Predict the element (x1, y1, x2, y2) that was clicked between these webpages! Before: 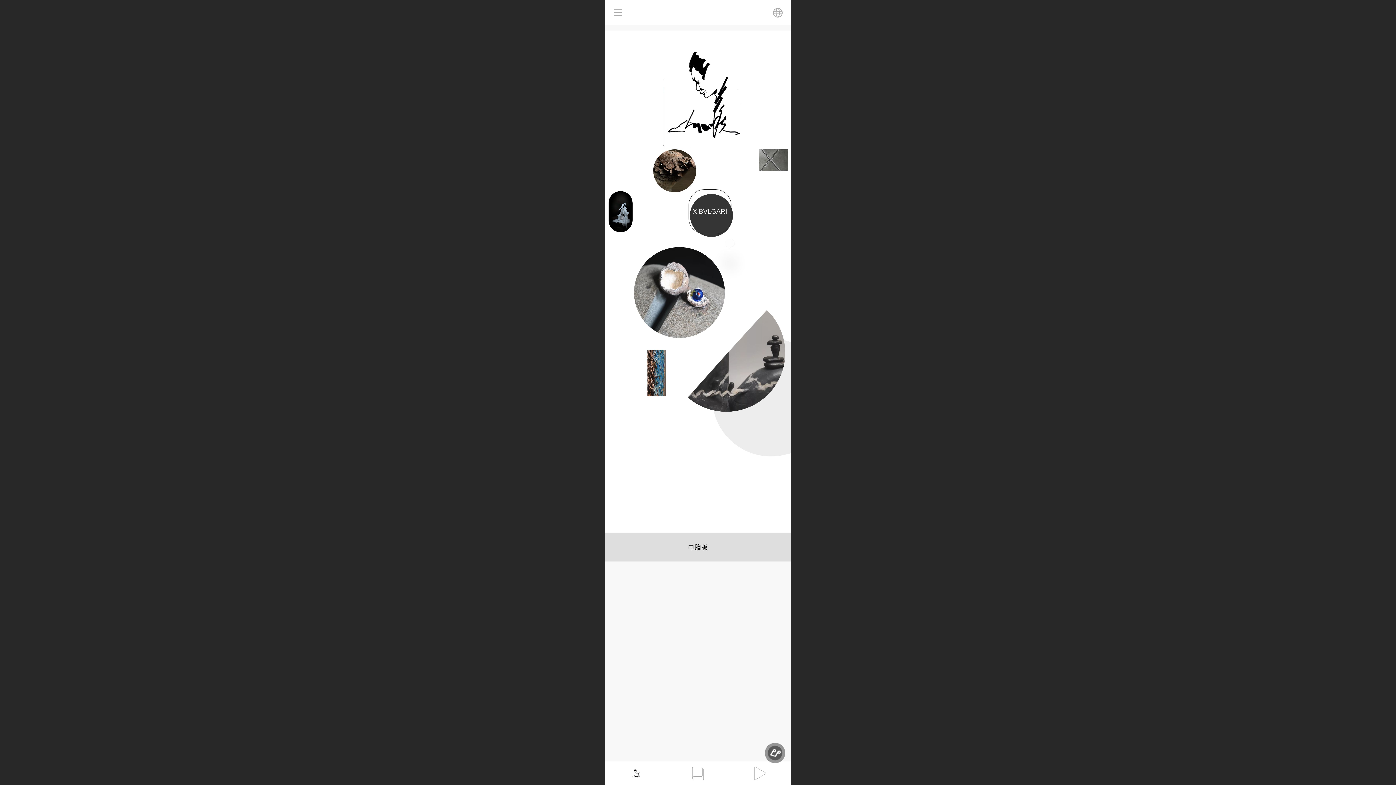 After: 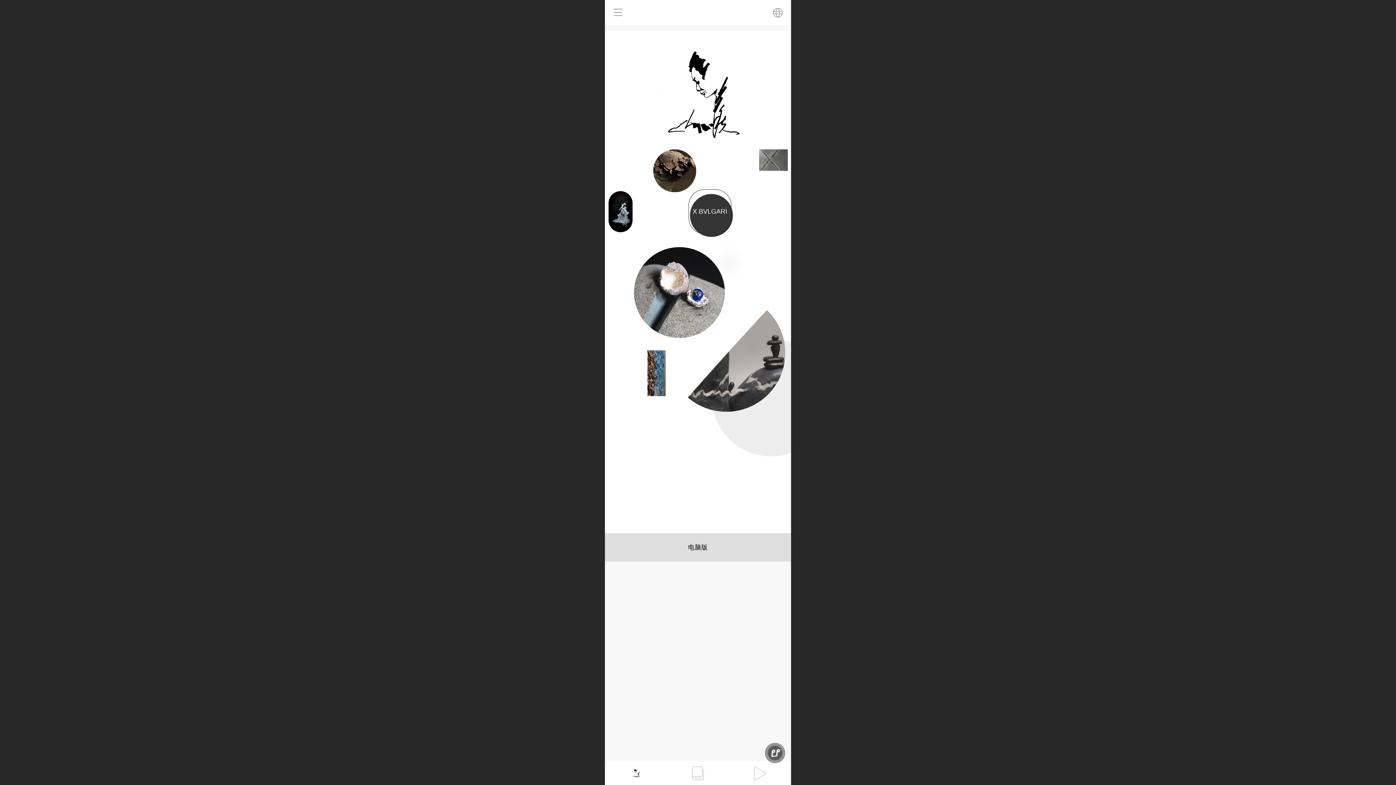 Action: bbox: (605, 762, 667, 785)